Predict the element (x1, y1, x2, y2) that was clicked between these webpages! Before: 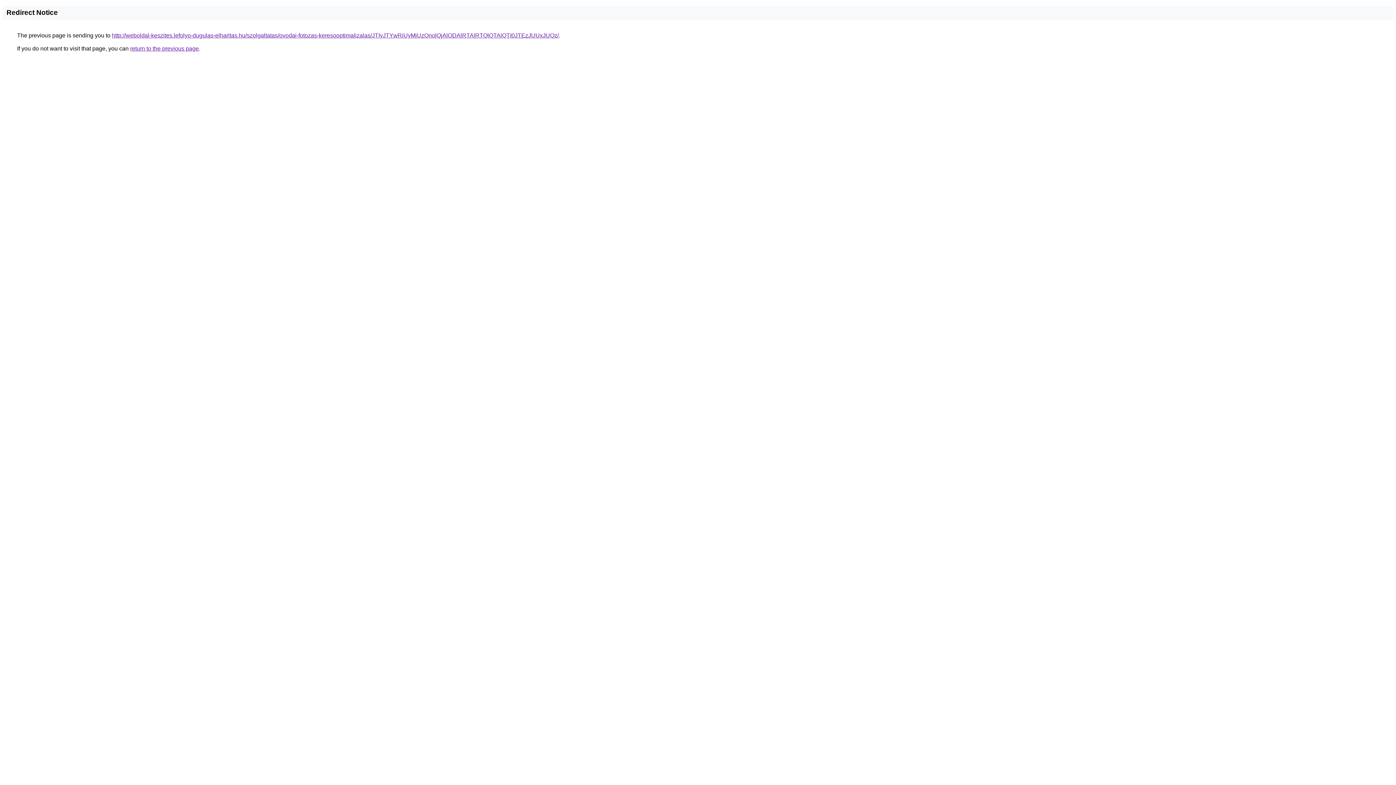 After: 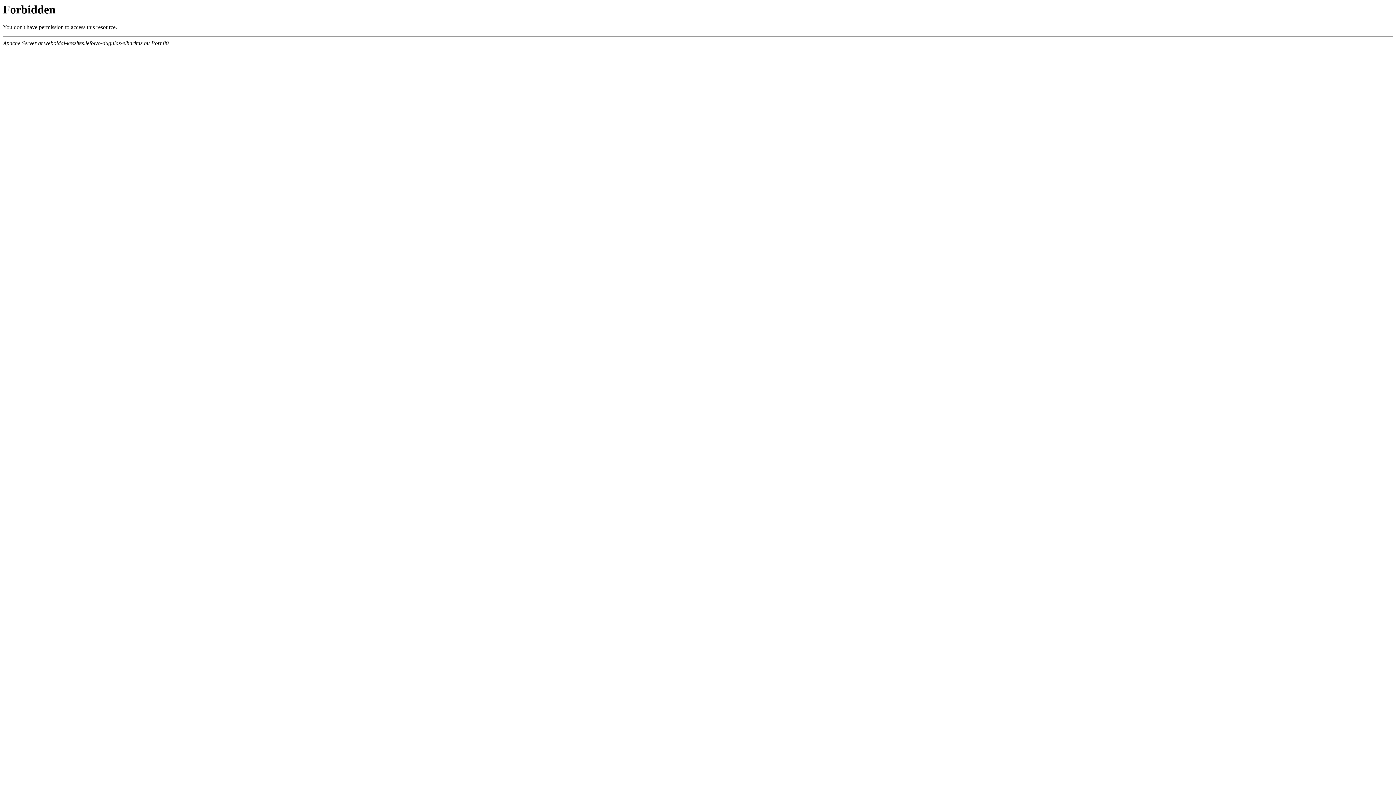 Action: bbox: (112, 32, 558, 38) label: http://weboldal-keszites.lefolyo-dugulas-elharitas.hu/szolgaltatas/ovodai-fotozas-keresooptimalizalas/JTIyJTYwRiUyMiUzQnolQjAlODAlRTAlRTQlQTAlQTI0JTEzJUUxJUQz/